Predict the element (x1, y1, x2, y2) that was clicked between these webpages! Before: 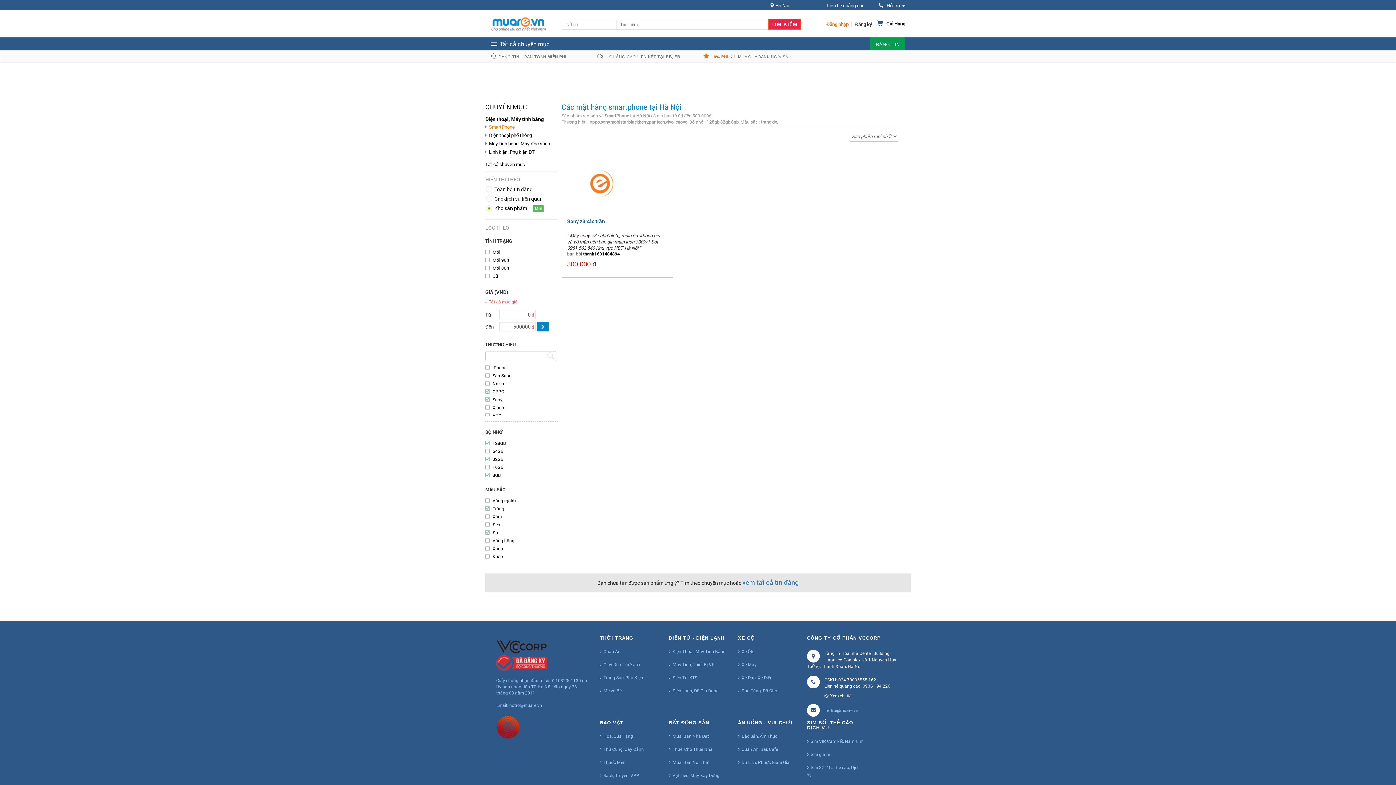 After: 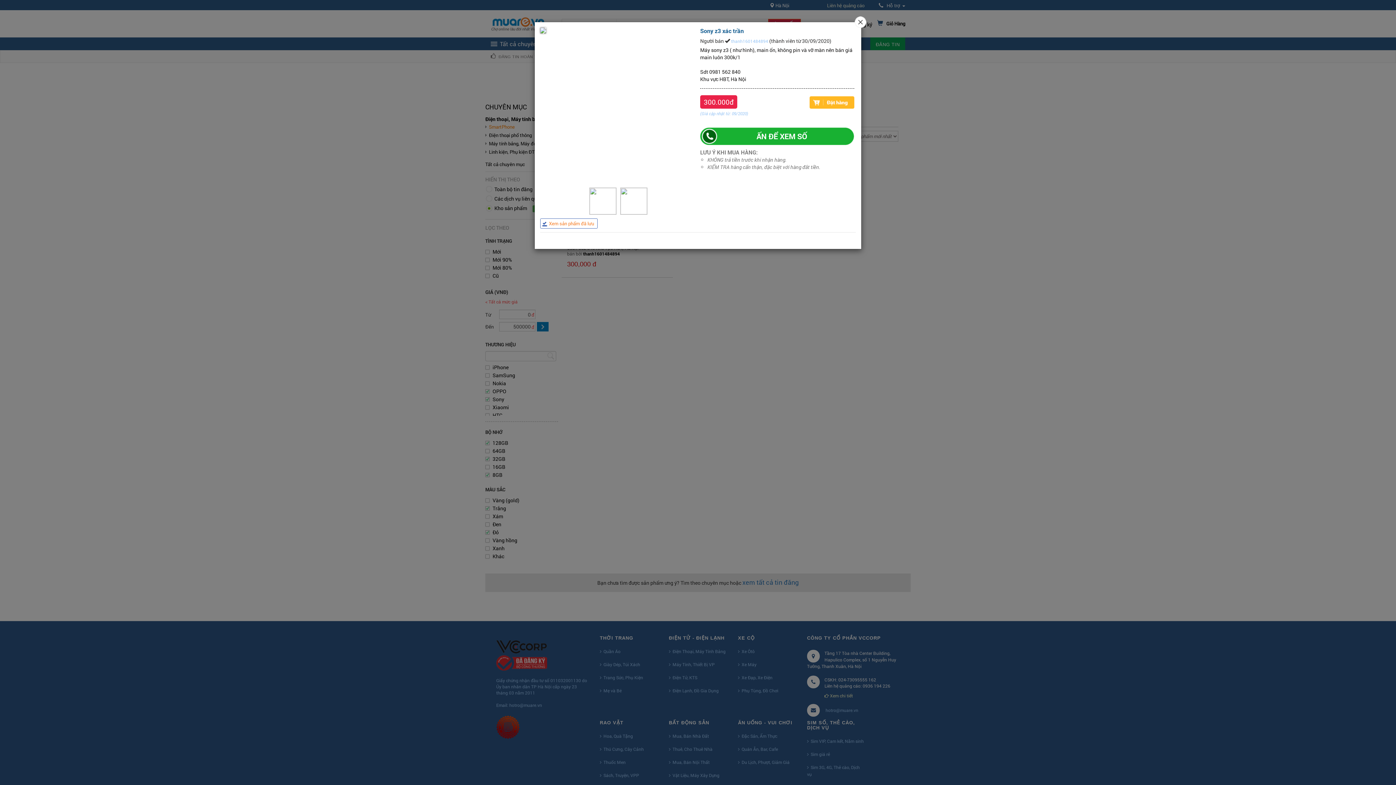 Action: bbox: (567, 217, 605, 224) label: Sony z3 xác trần